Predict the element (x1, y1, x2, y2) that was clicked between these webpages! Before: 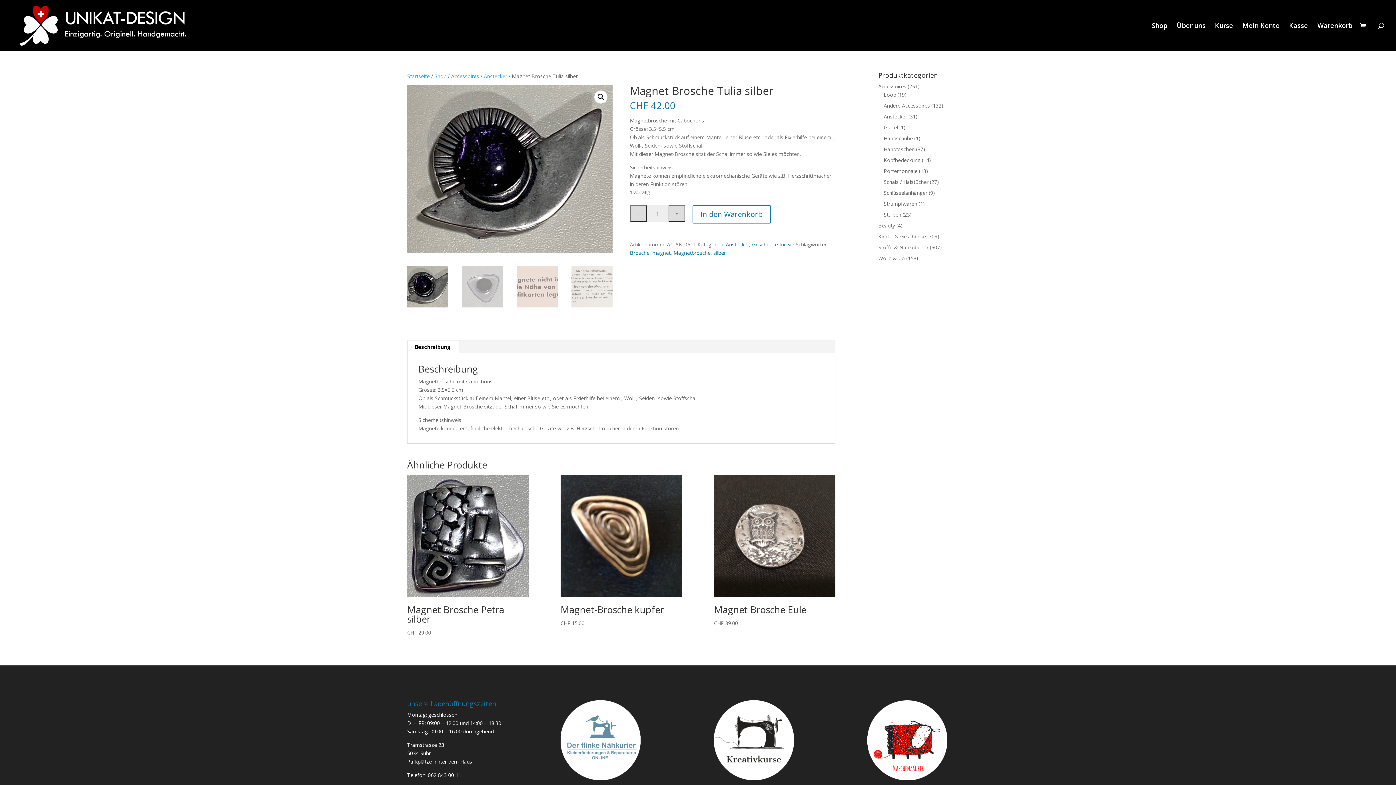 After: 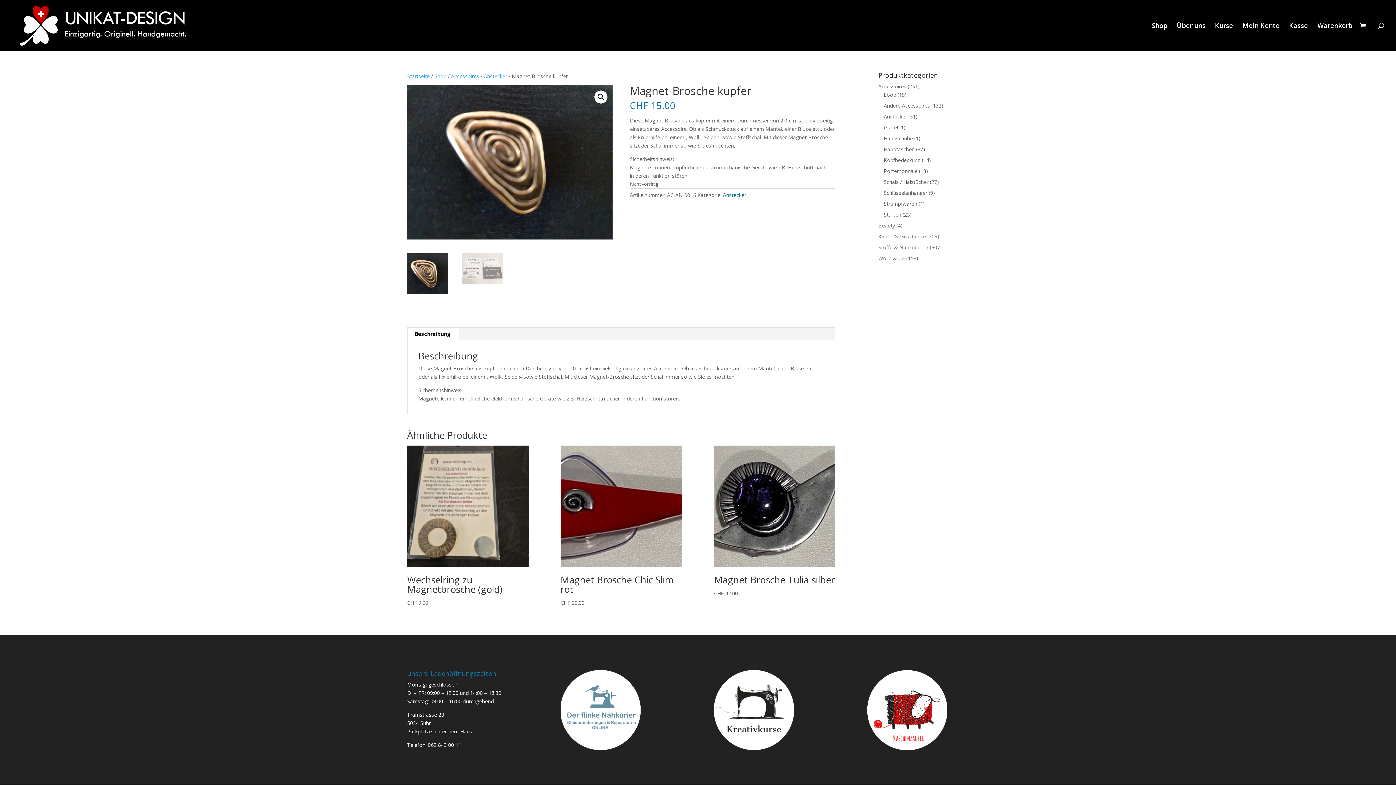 Action: bbox: (560, 475, 682, 627) label: Magnet-Brosche kupfer
CHF 15.00